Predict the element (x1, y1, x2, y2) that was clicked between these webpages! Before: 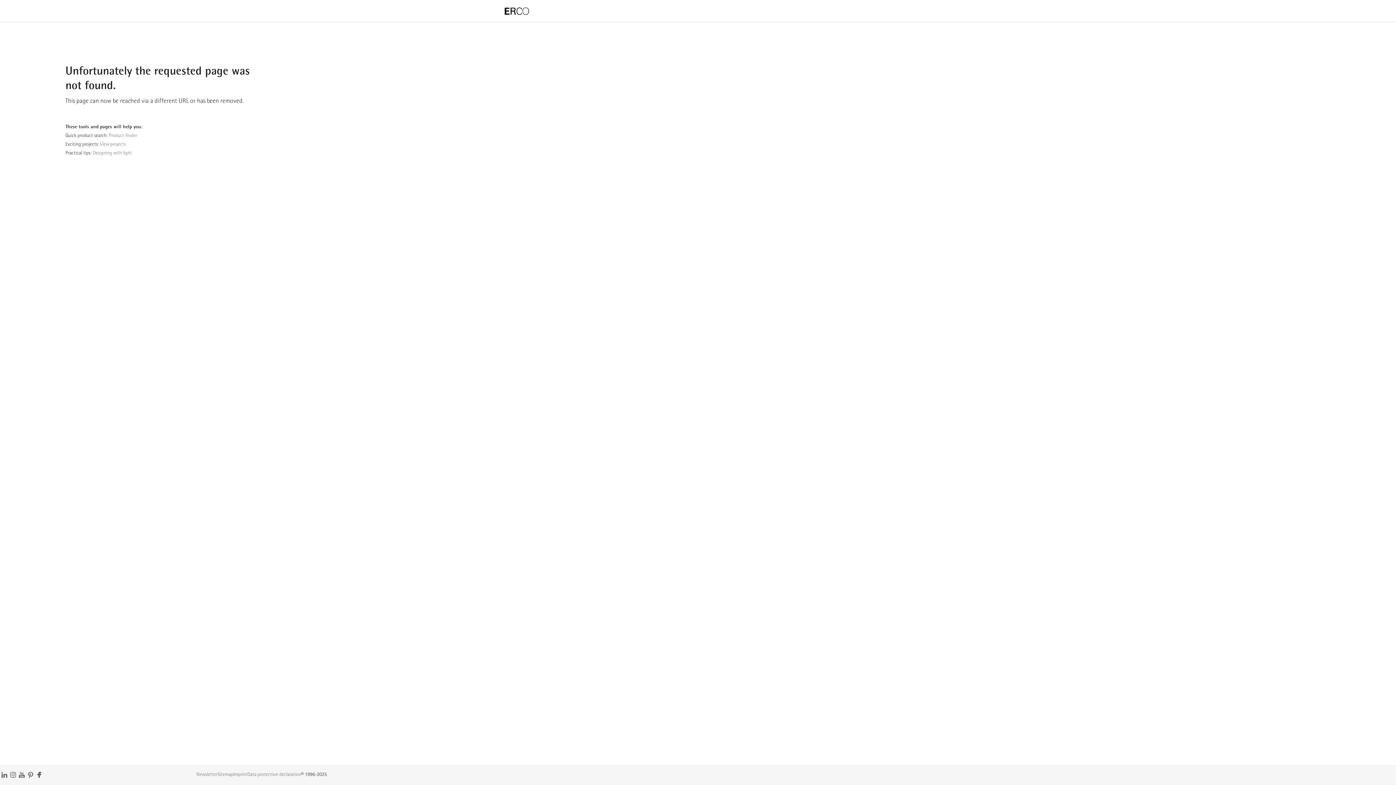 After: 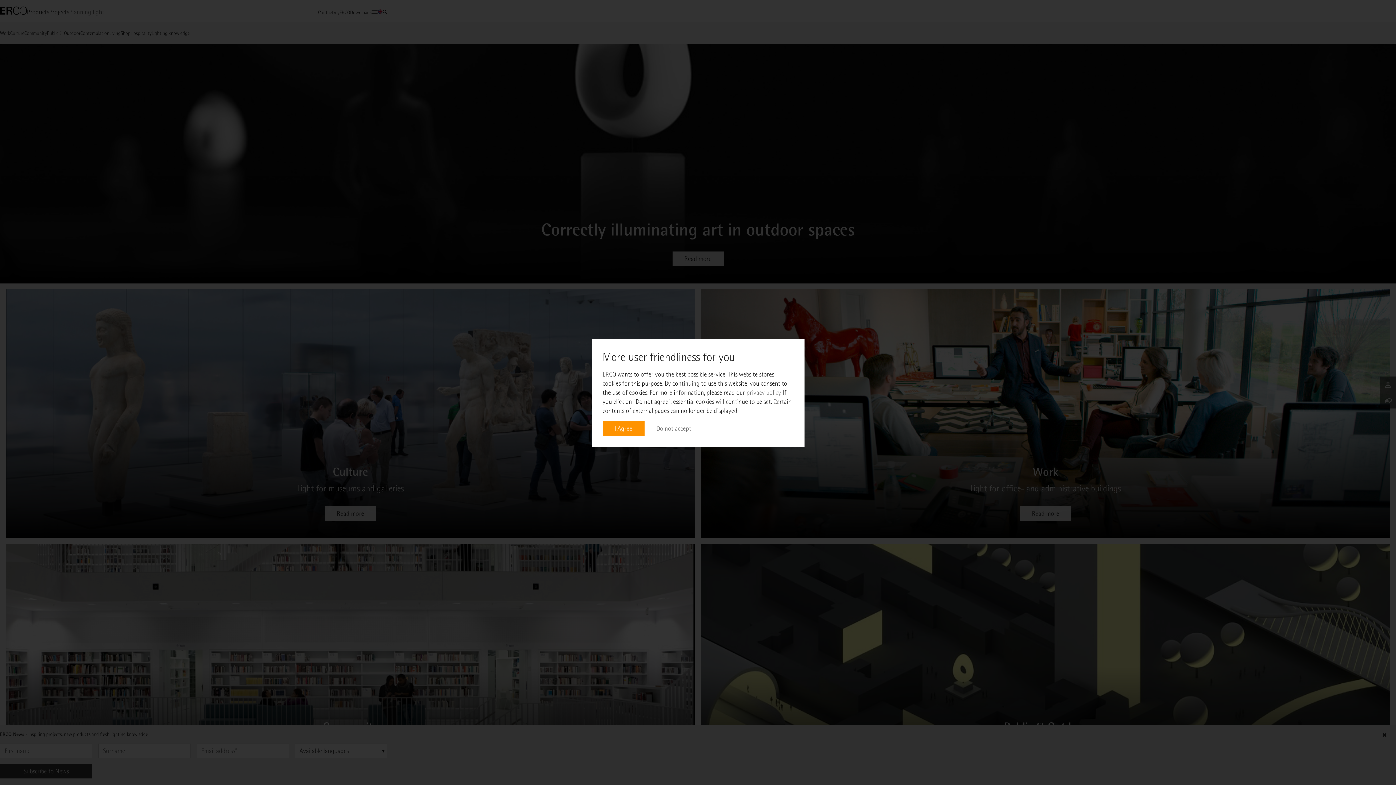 Action: bbox: (92, 149, 132, 155) label: Designing with light